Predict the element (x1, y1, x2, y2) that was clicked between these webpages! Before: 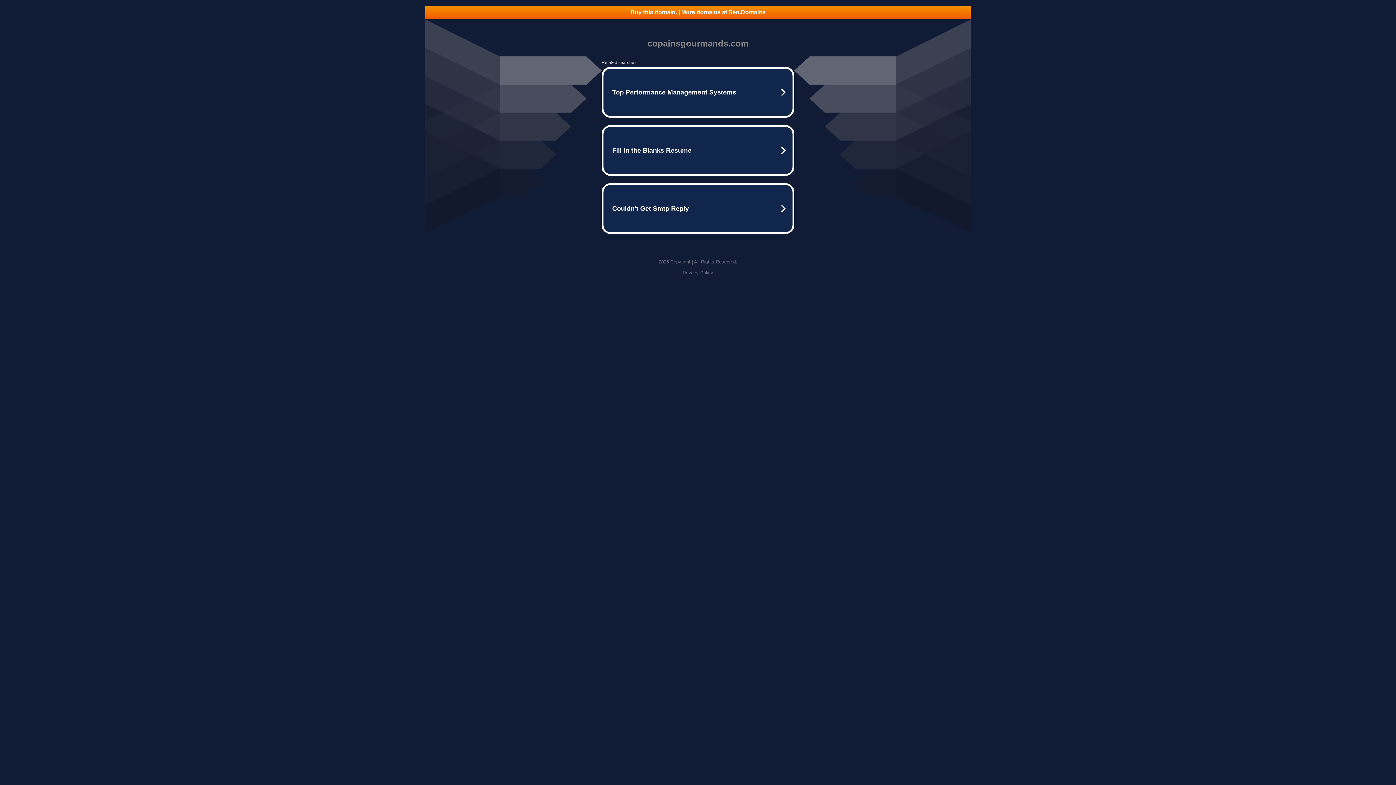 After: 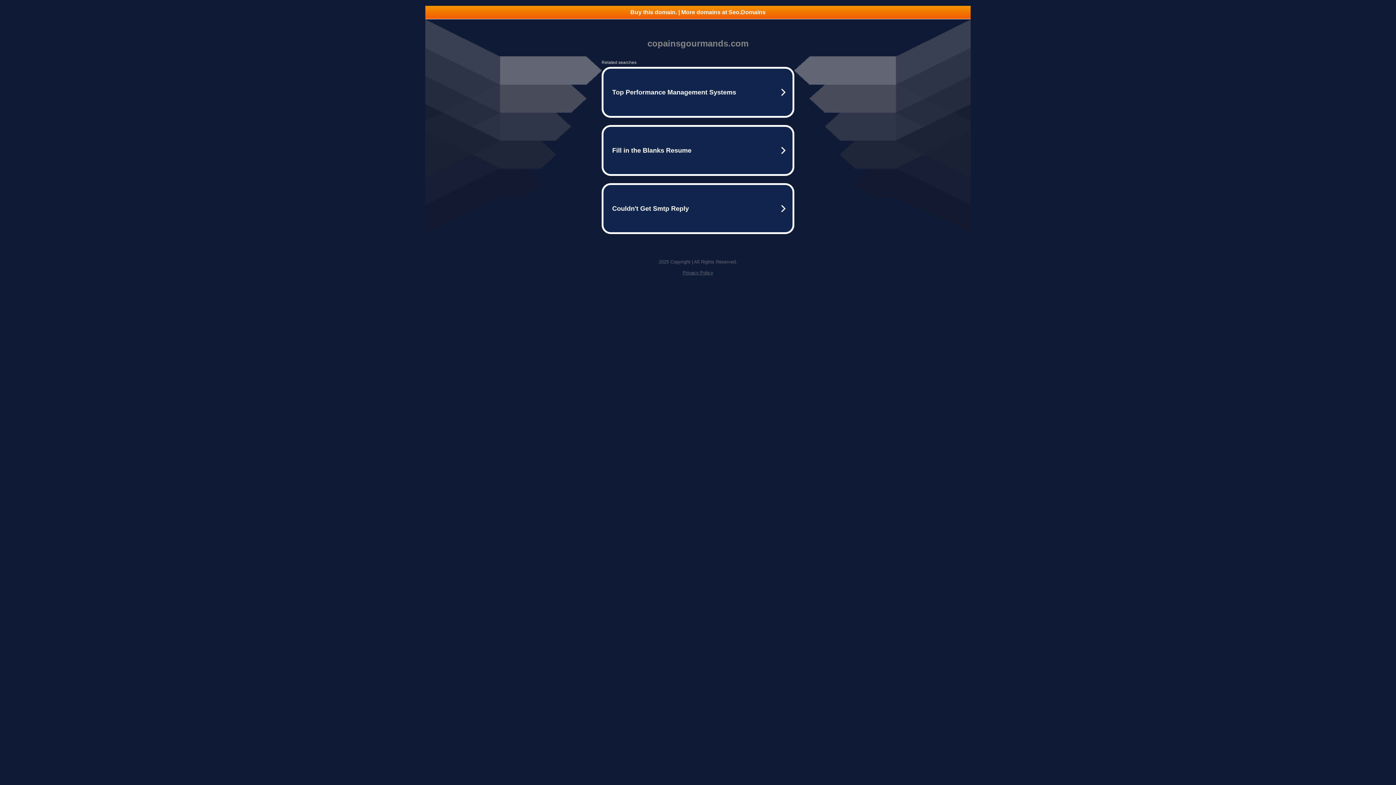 Action: label: Buy this domain. | More domains at Seo.Domains bbox: (425, 5, 970, 18)